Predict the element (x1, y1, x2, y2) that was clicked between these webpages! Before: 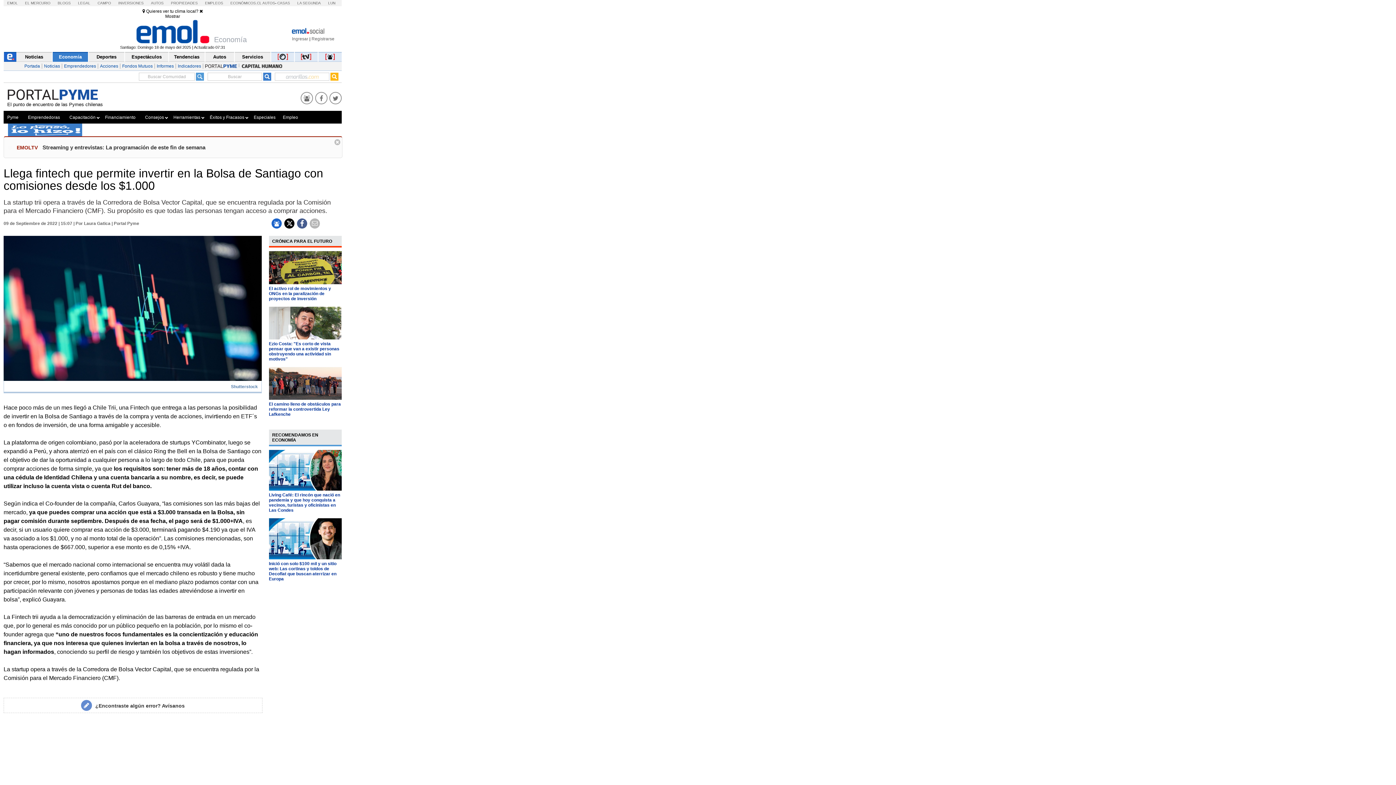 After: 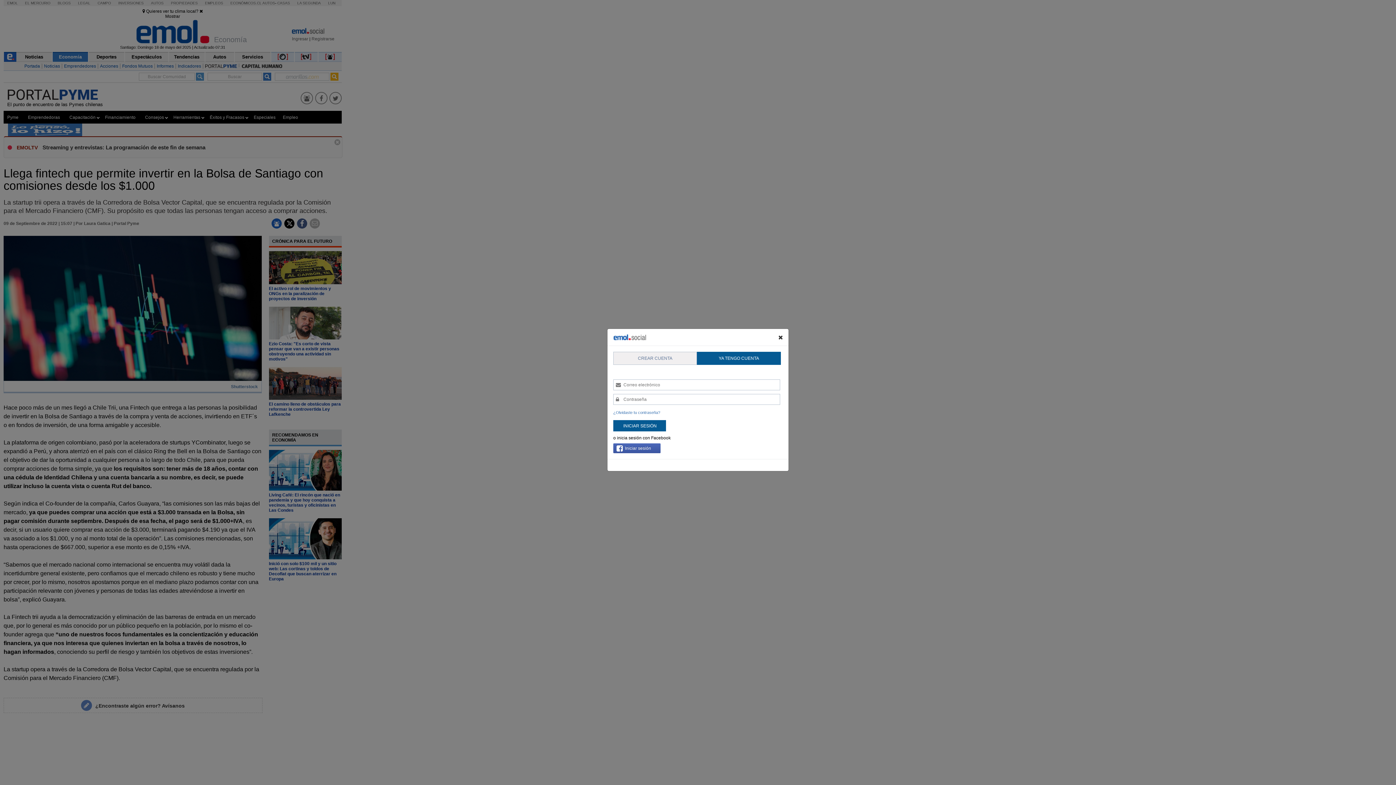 Action: bbox: (95, 703, 184, 709) label: ¿Encontraste algún error? Avísanos